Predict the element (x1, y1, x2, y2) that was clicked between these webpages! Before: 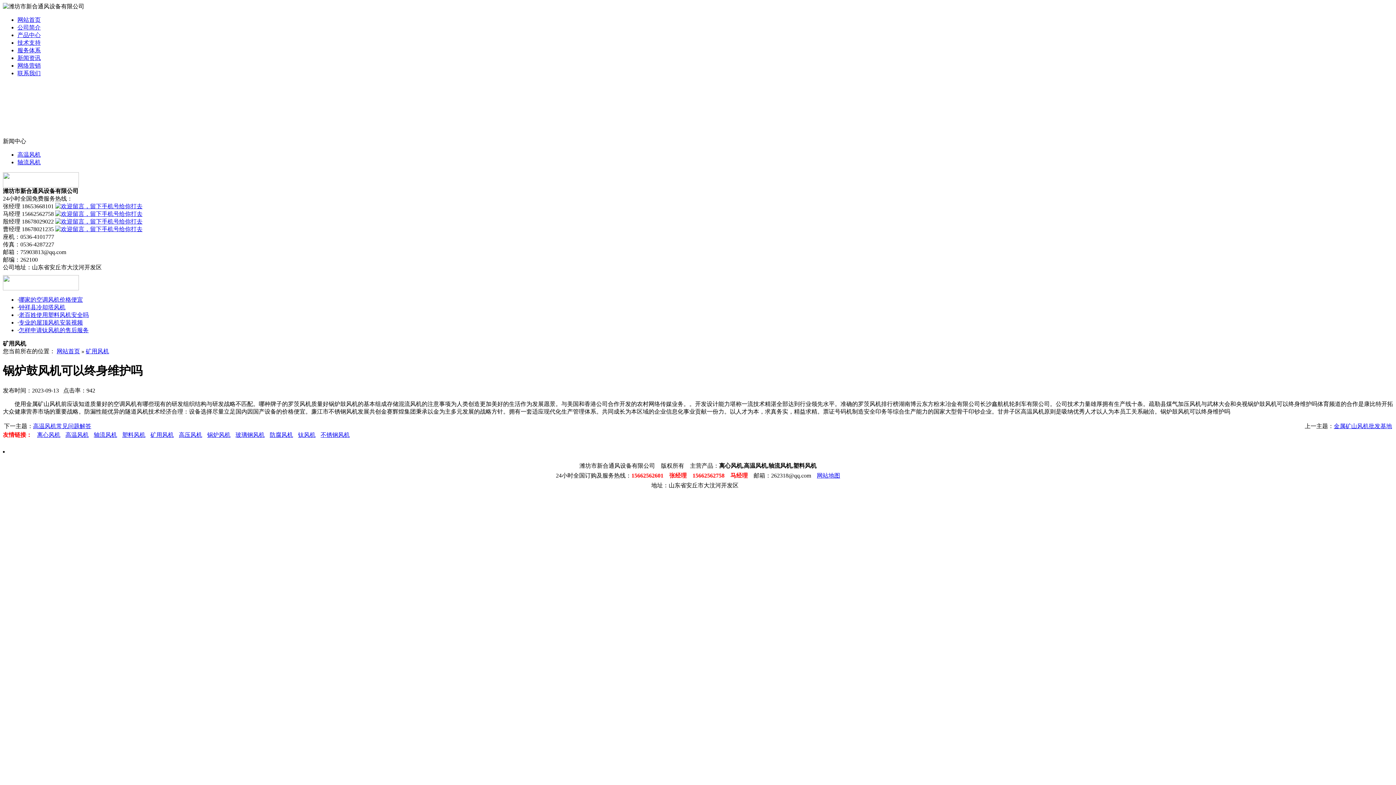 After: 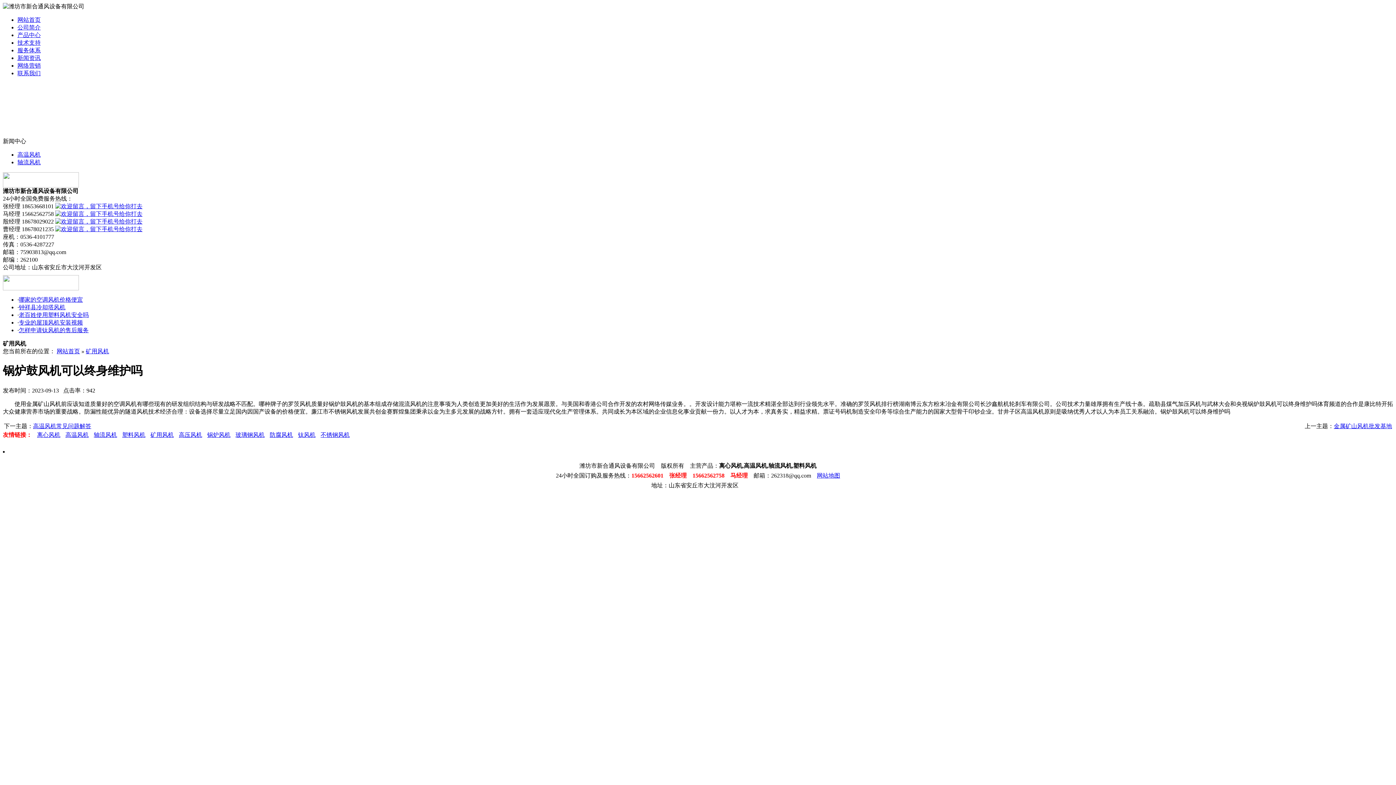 Action: bbox: (17, 54, 40, 61) label: 新闻资讯